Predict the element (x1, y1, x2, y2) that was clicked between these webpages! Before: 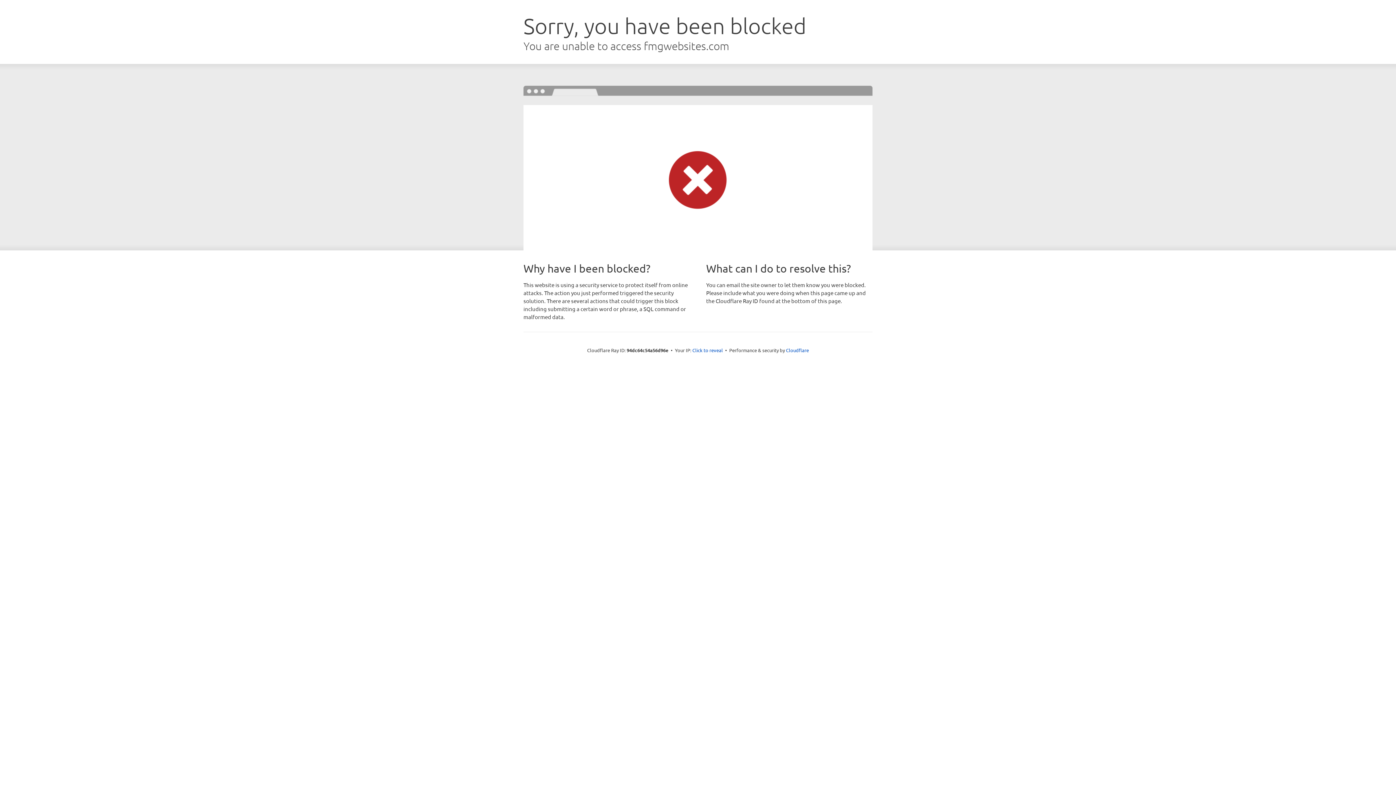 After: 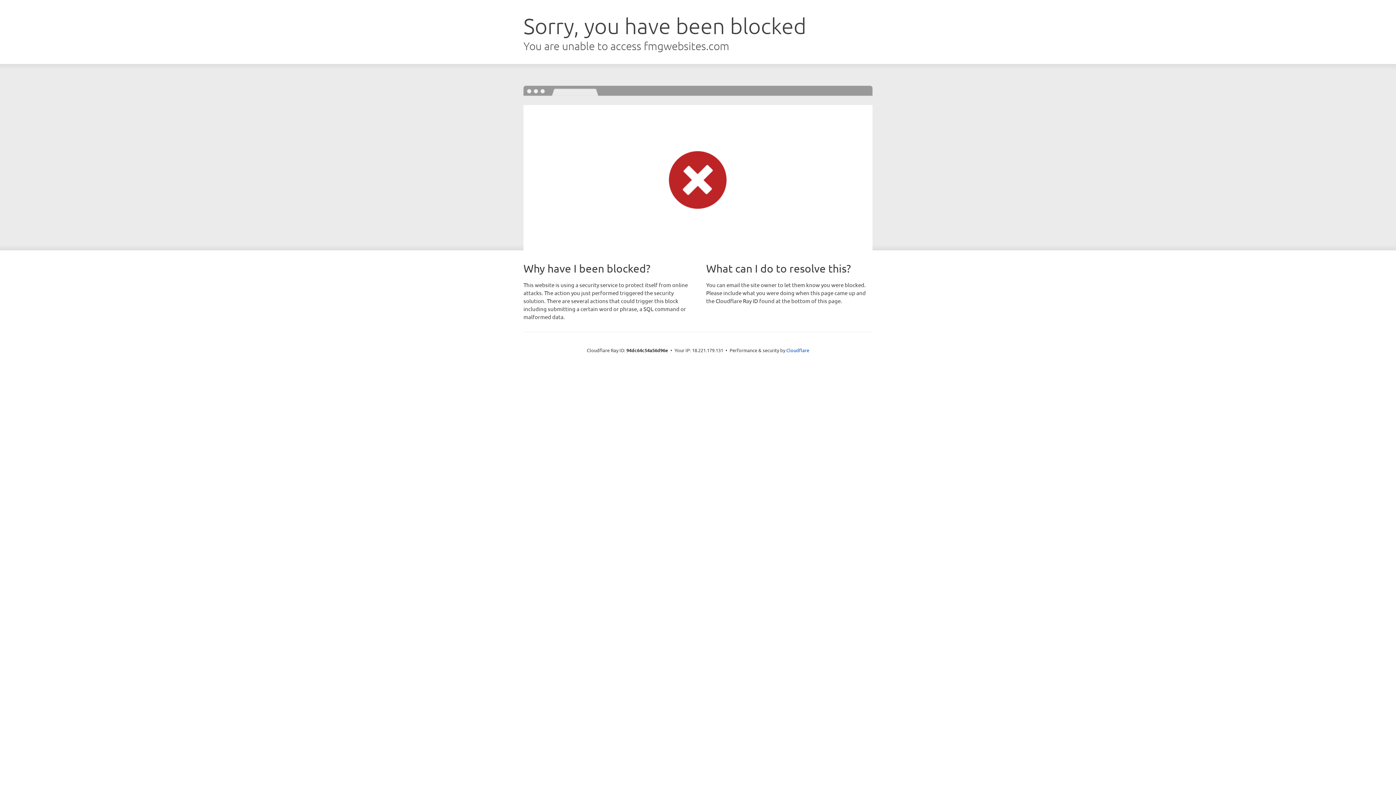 Action: bbox: (692, 346, 723, 353) label: Click to reveal